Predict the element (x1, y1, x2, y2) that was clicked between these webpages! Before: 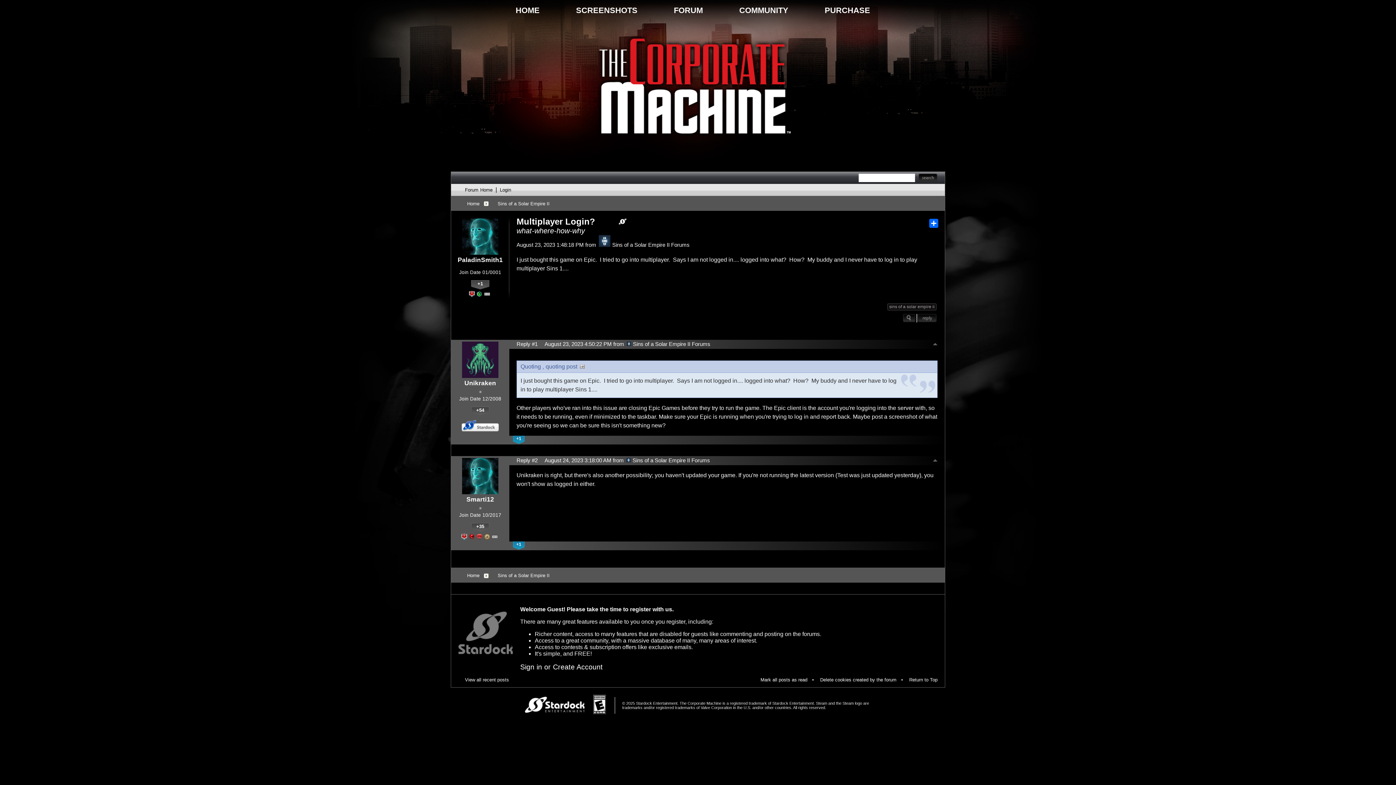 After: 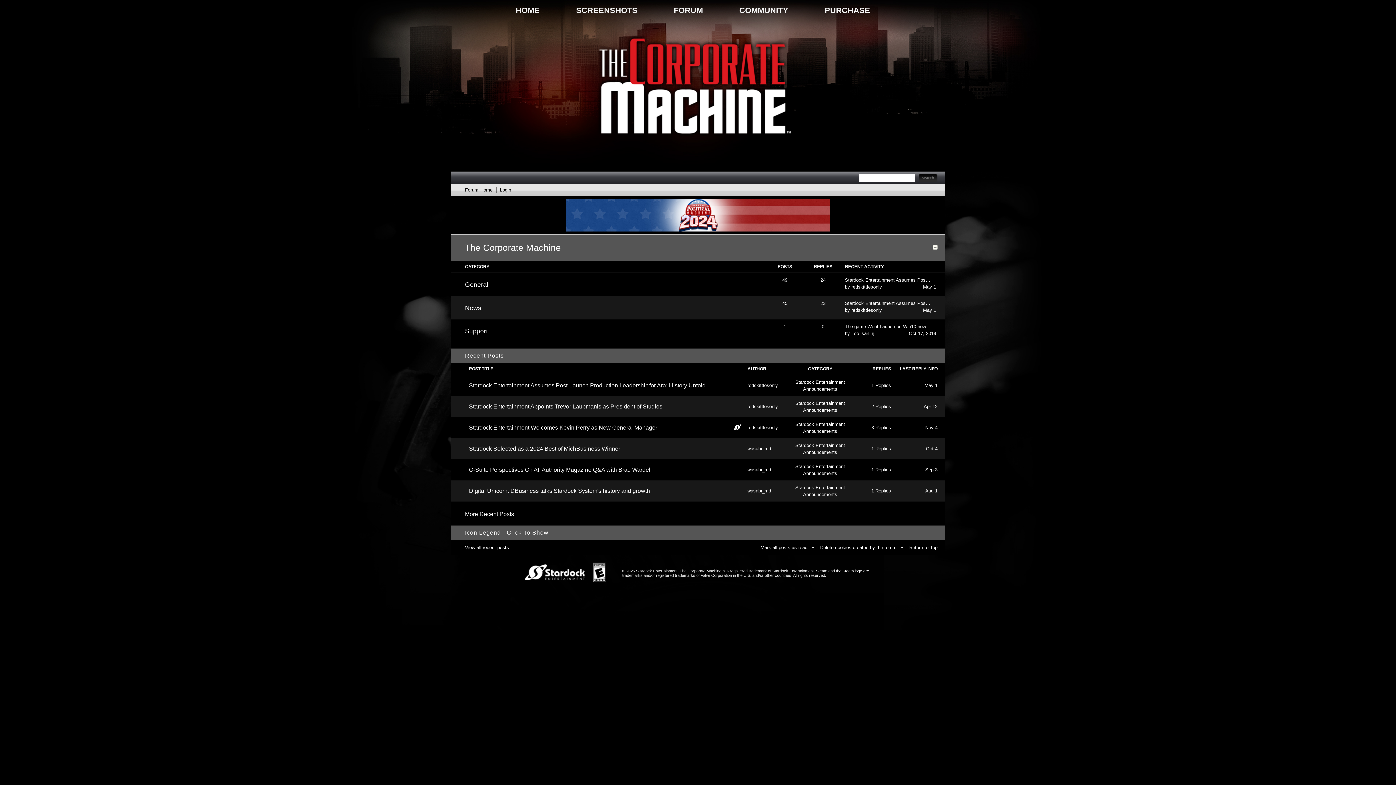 Action: bbox: (674, 5, 703, 14) label: FORUM